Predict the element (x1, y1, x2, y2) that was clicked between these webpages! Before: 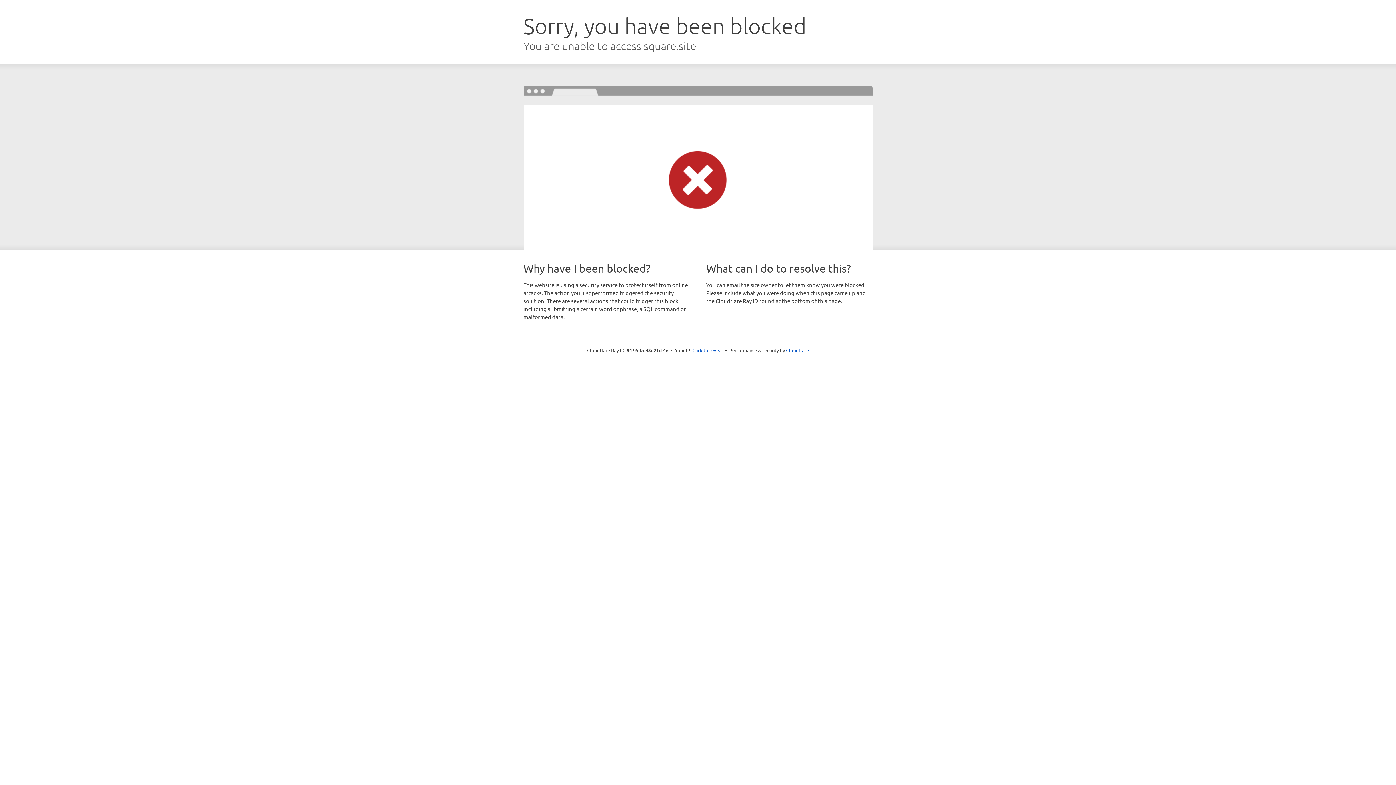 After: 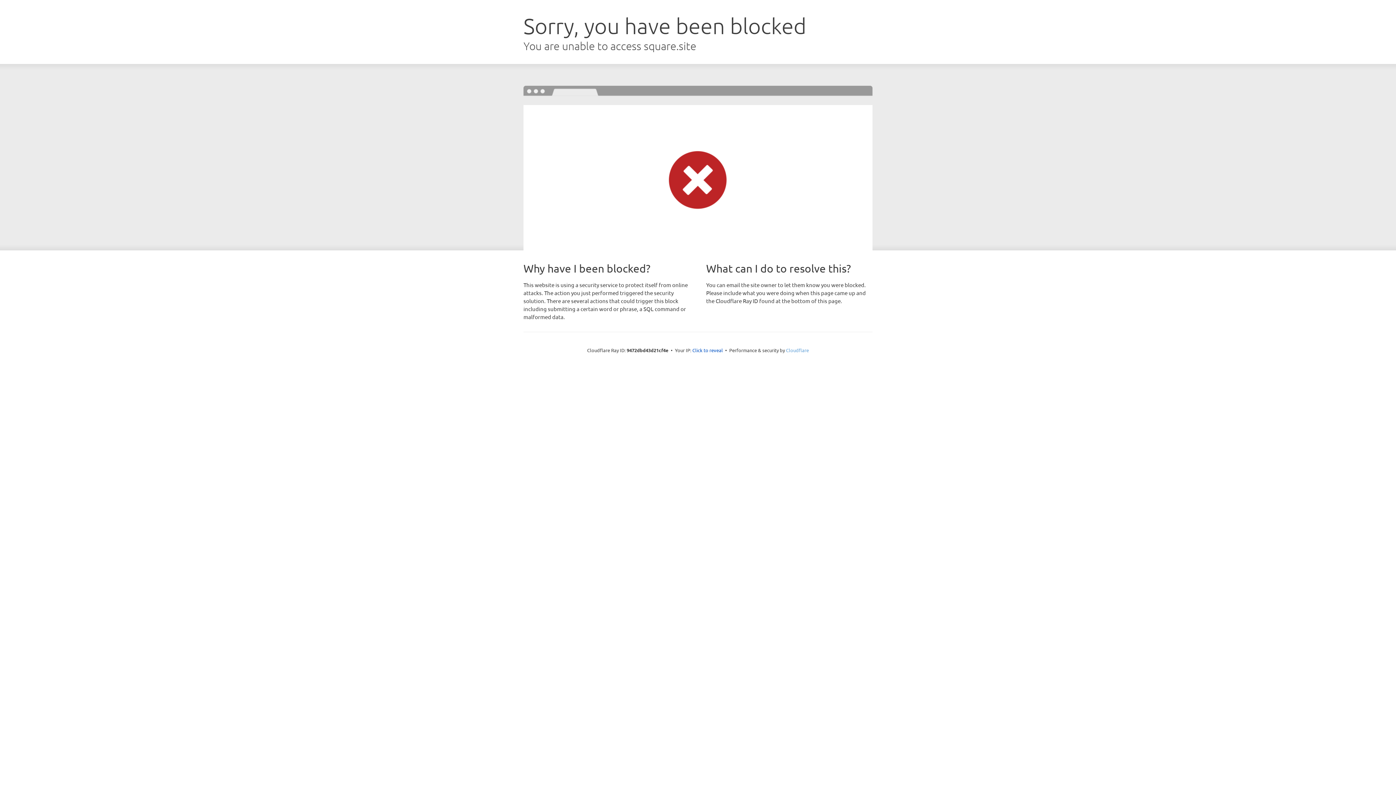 Action: bbox: (786, 347, 809, 353) label: Cloudflare